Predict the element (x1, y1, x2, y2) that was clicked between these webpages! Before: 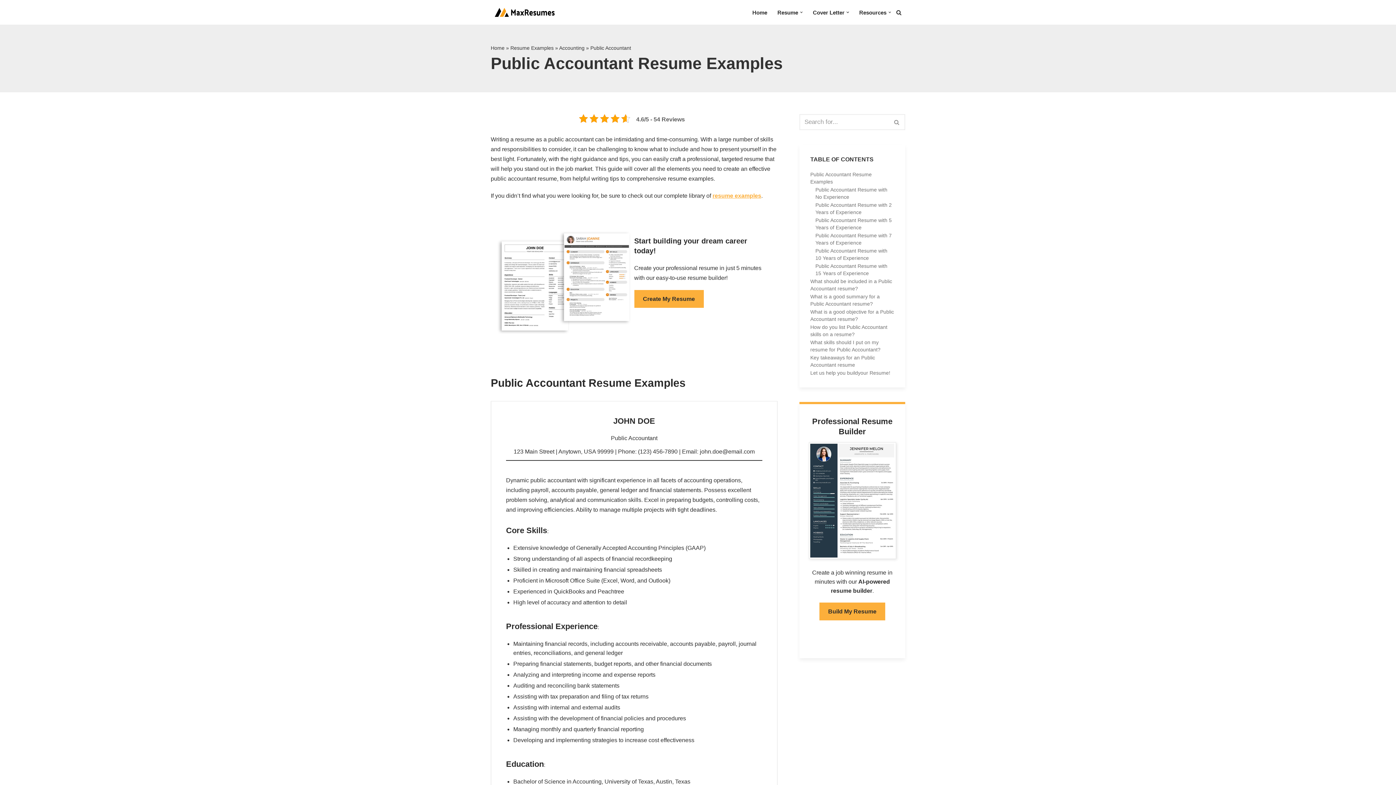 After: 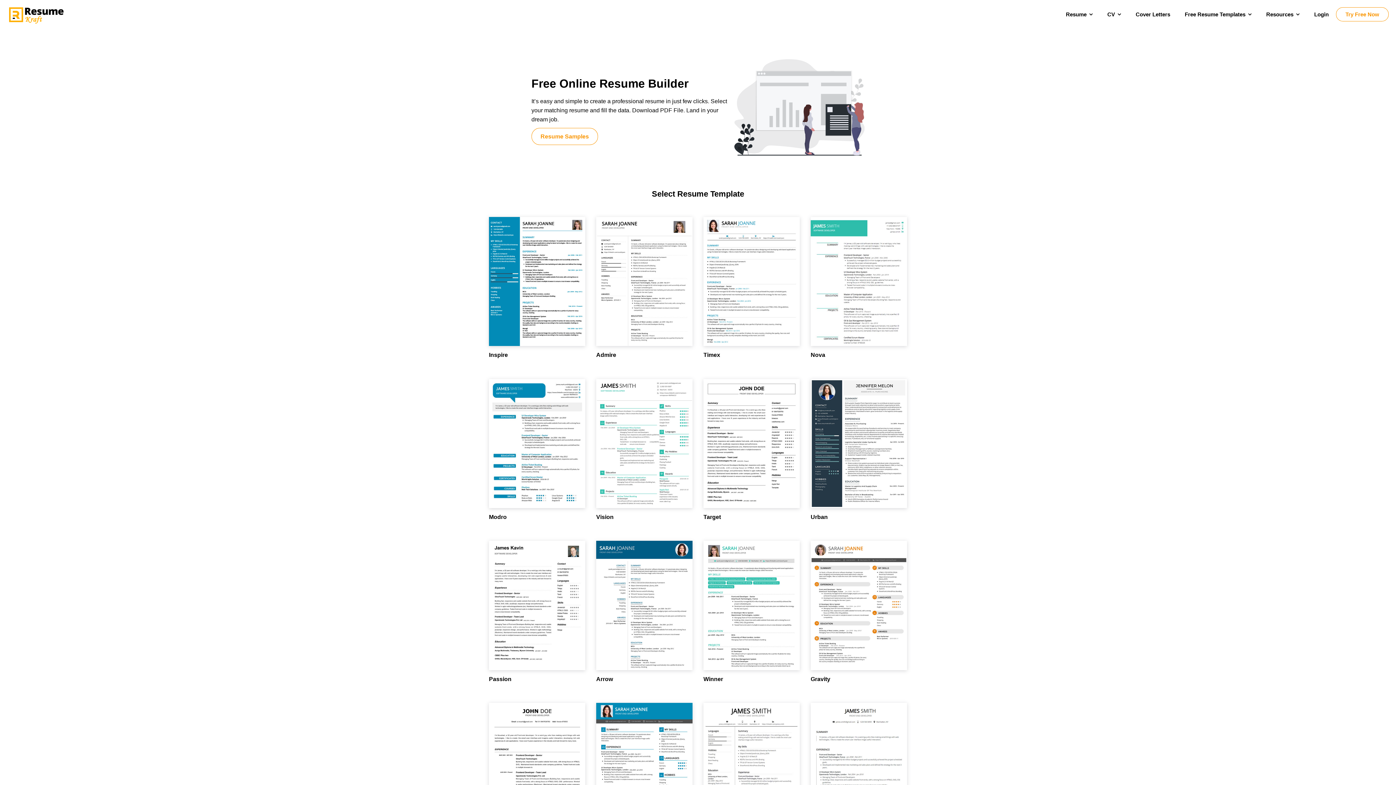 Action: label: Build My Resume bbox: (819, 603, 885, 620)